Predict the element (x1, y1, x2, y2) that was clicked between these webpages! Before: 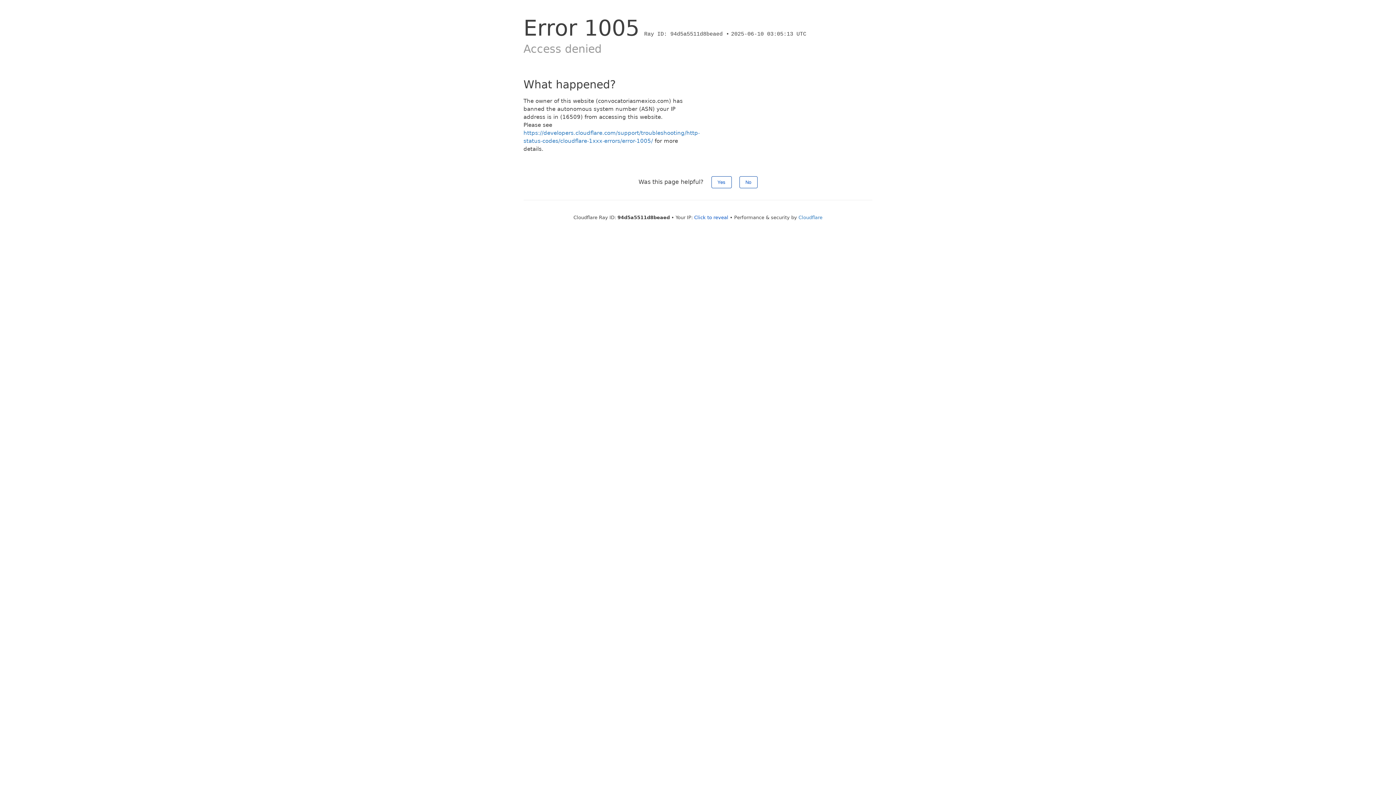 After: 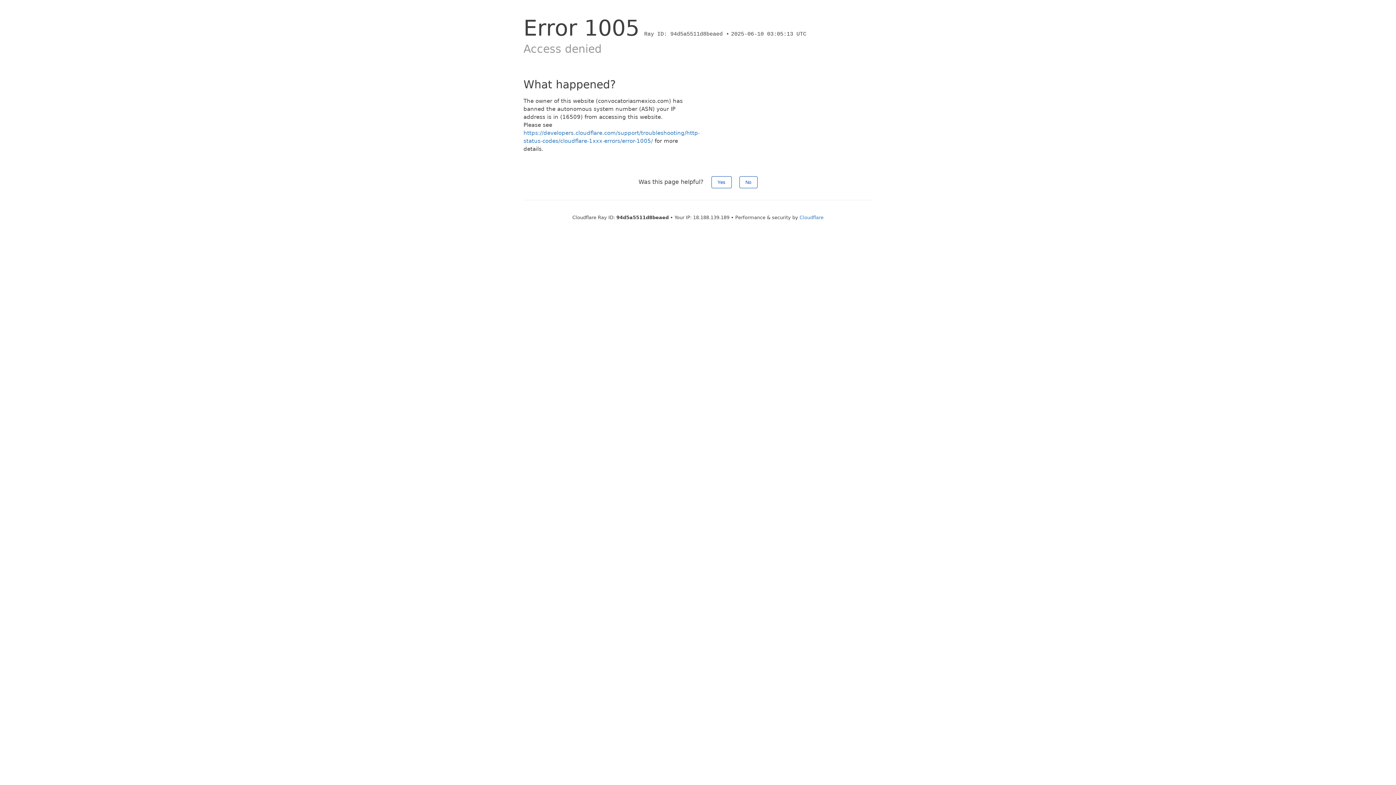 Action: bbox: (694, 214, 728, 220) label: Click to reveal